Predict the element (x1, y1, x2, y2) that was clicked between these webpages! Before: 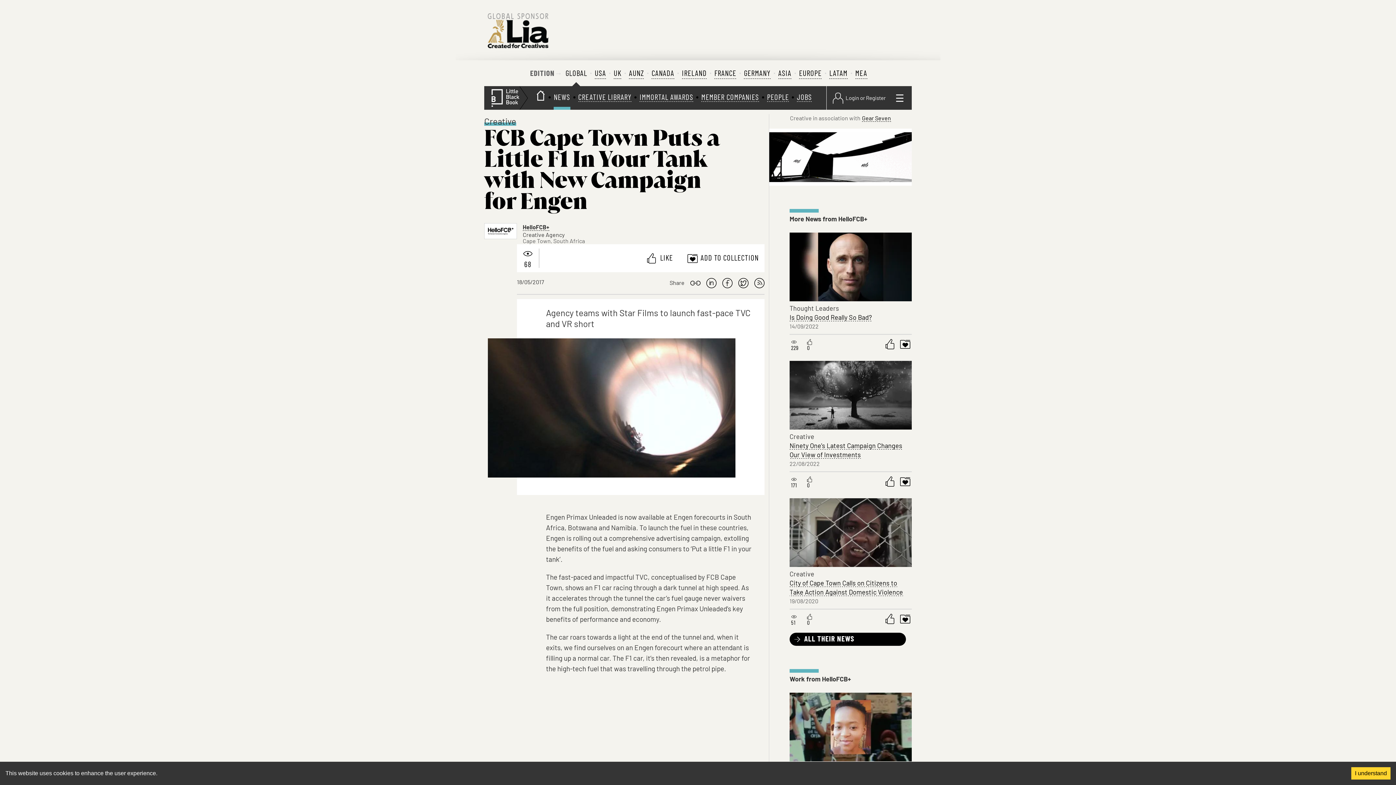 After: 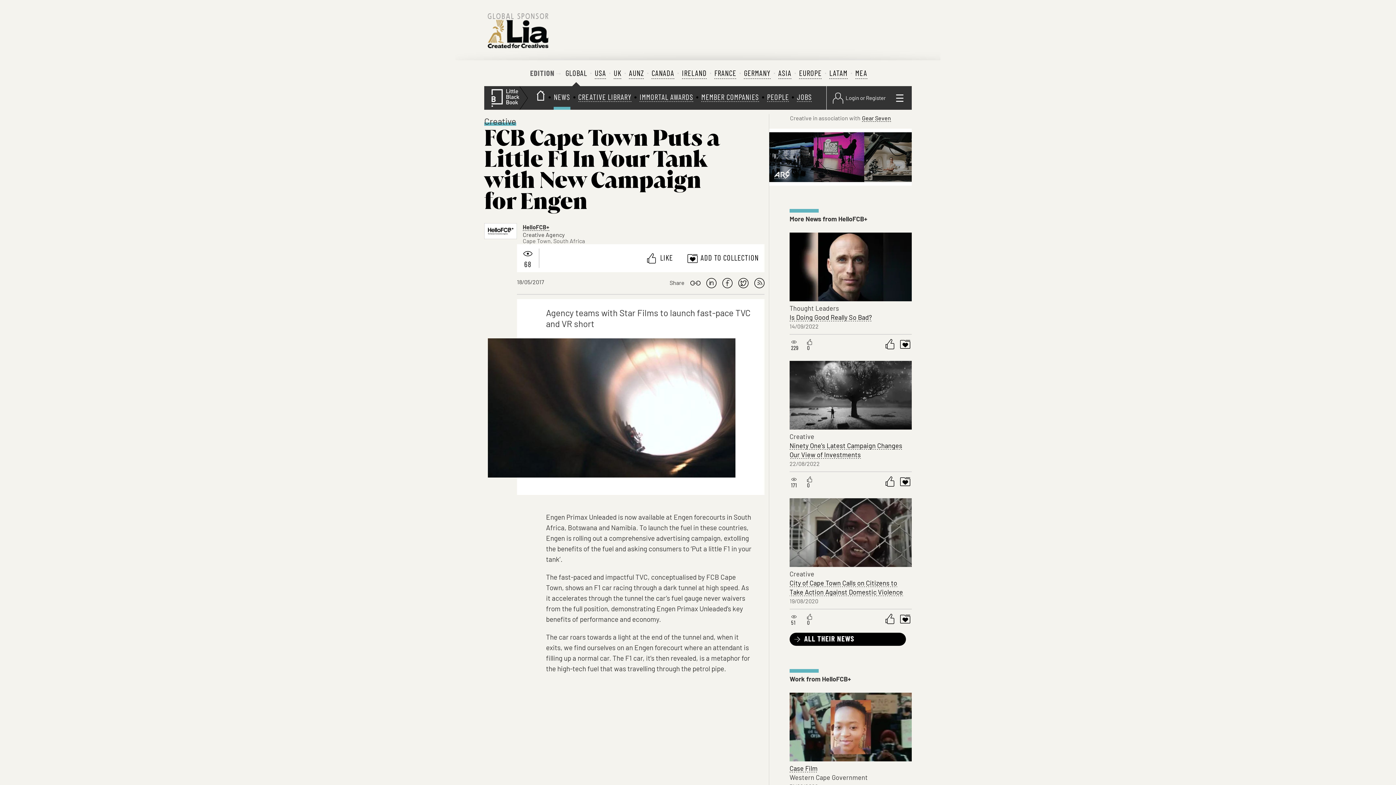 Action: label: Accept cookies bbox: (1351, 767, 1390, 780)